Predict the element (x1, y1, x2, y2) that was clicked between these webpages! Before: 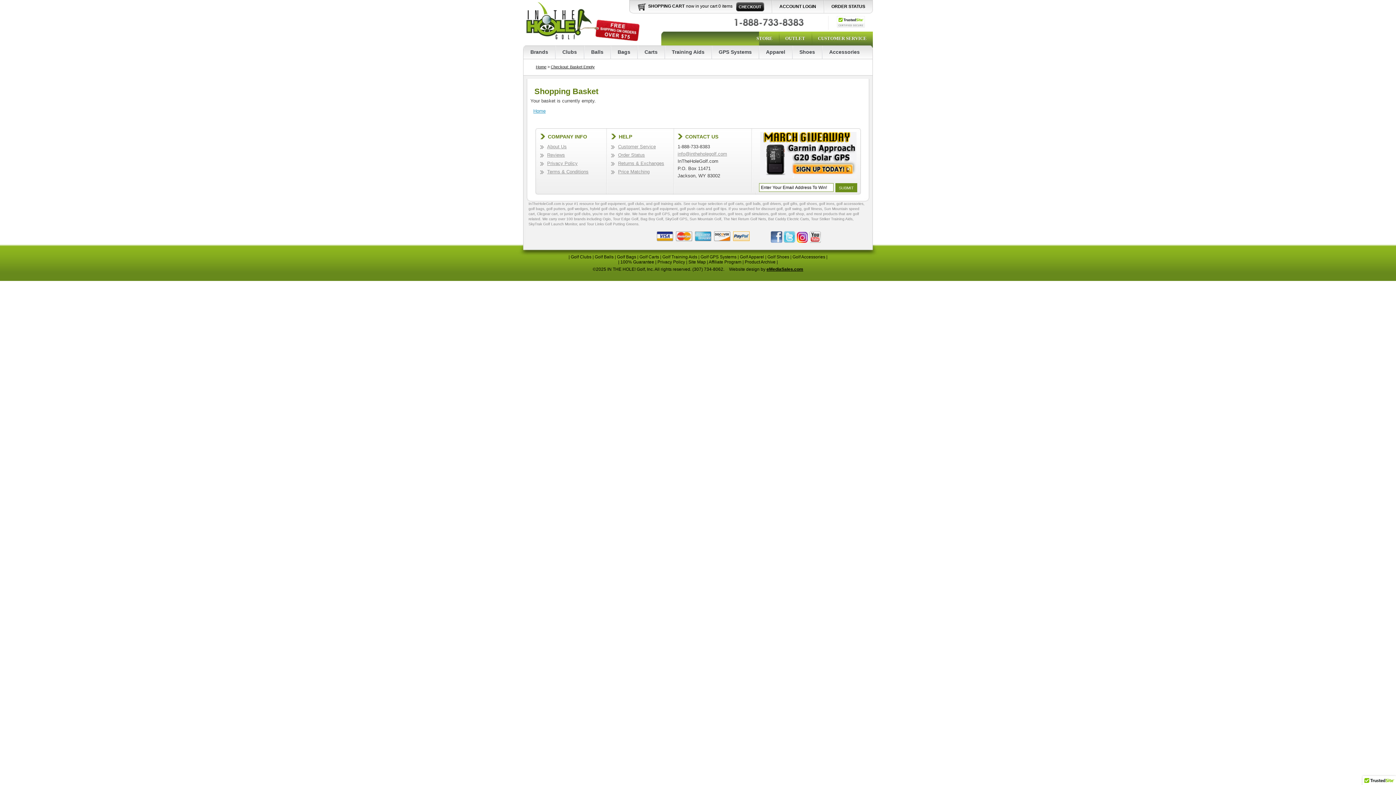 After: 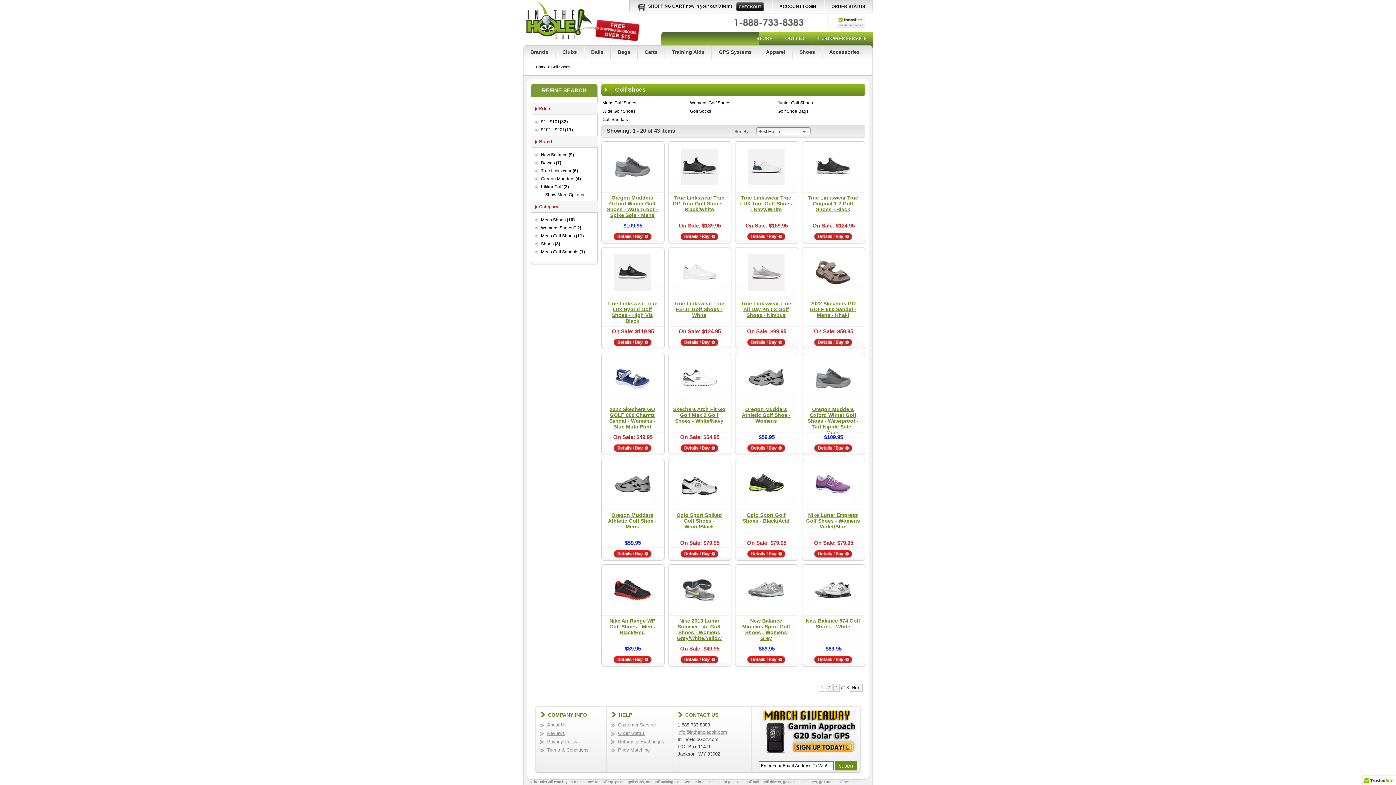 Action: label: Shoes bbox: (799, 49, 815, 54)